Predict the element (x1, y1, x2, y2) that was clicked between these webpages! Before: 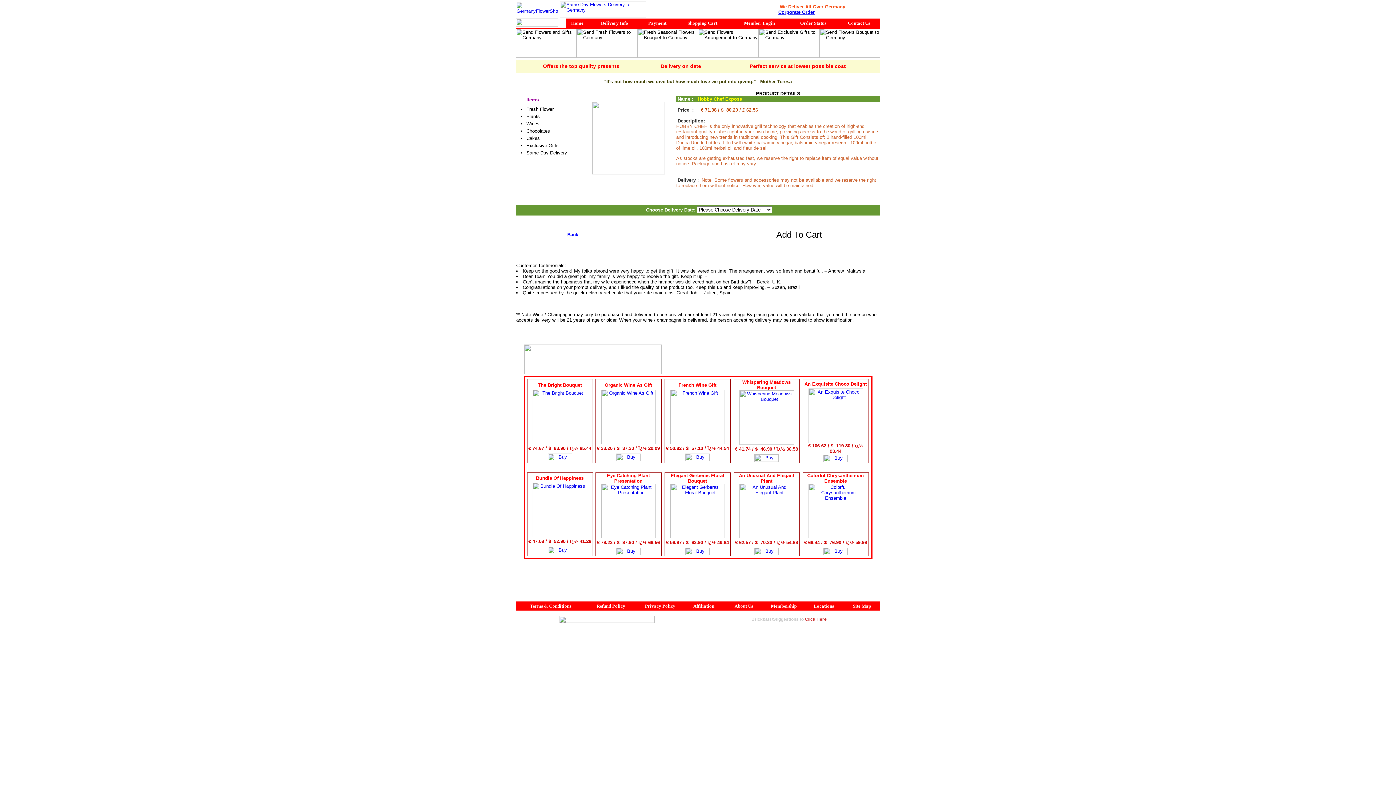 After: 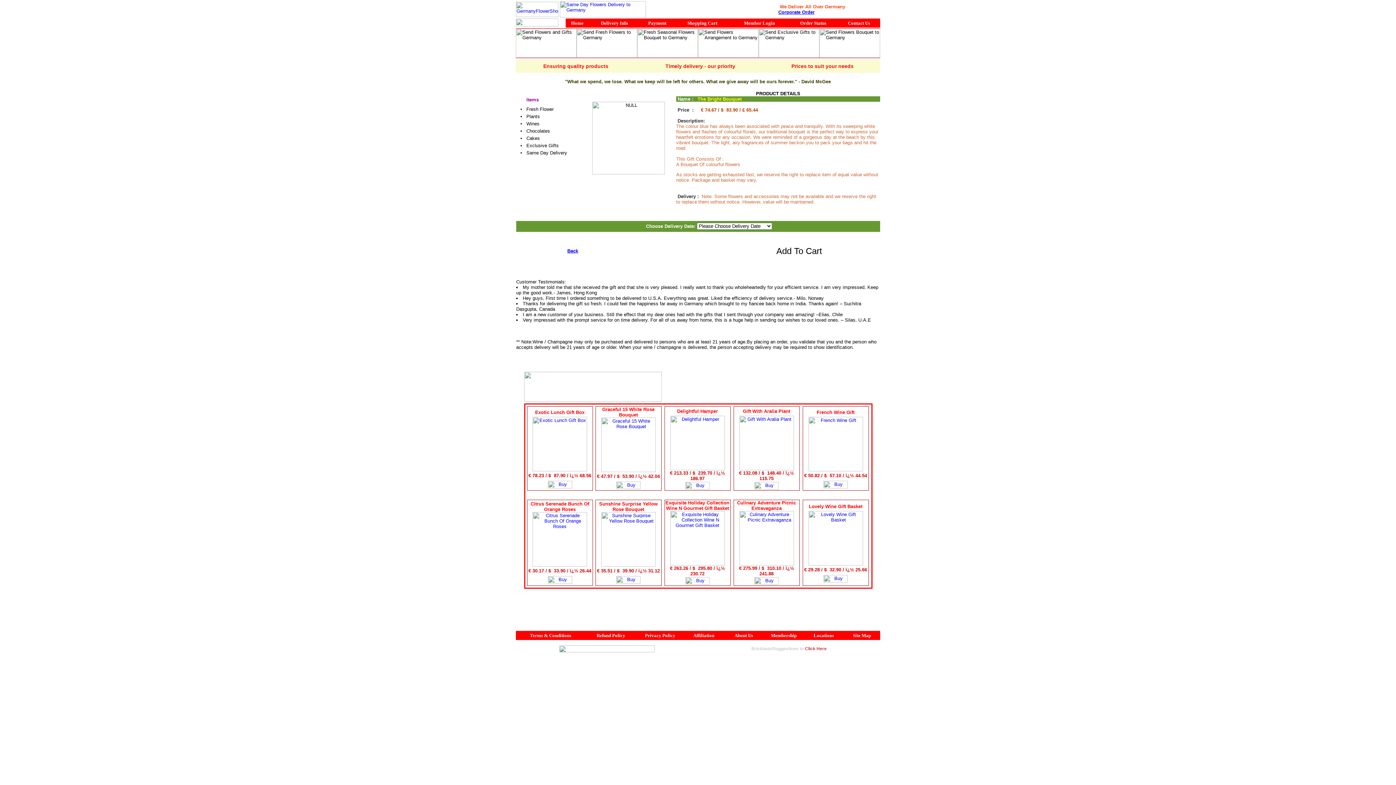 Action: bbox: (532, 440, 587, 445)